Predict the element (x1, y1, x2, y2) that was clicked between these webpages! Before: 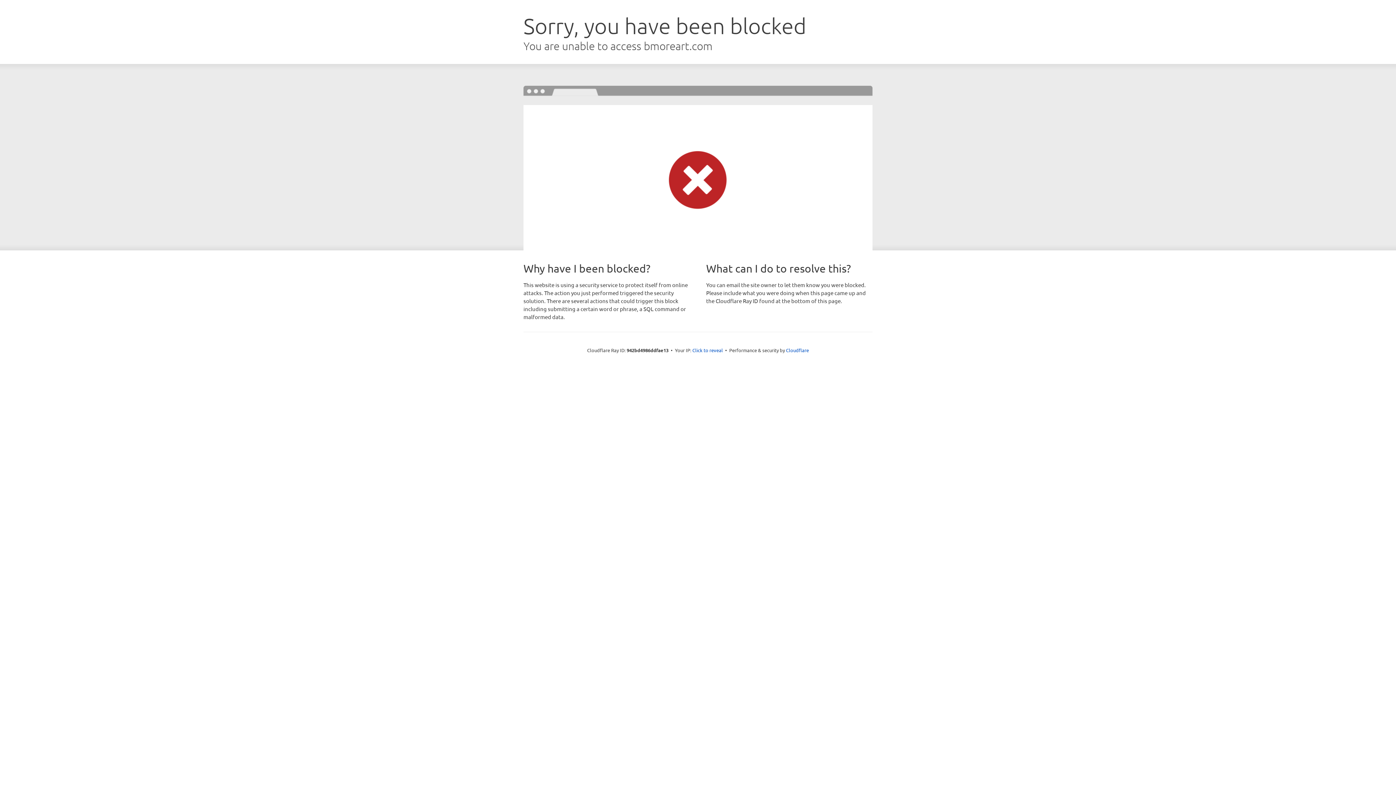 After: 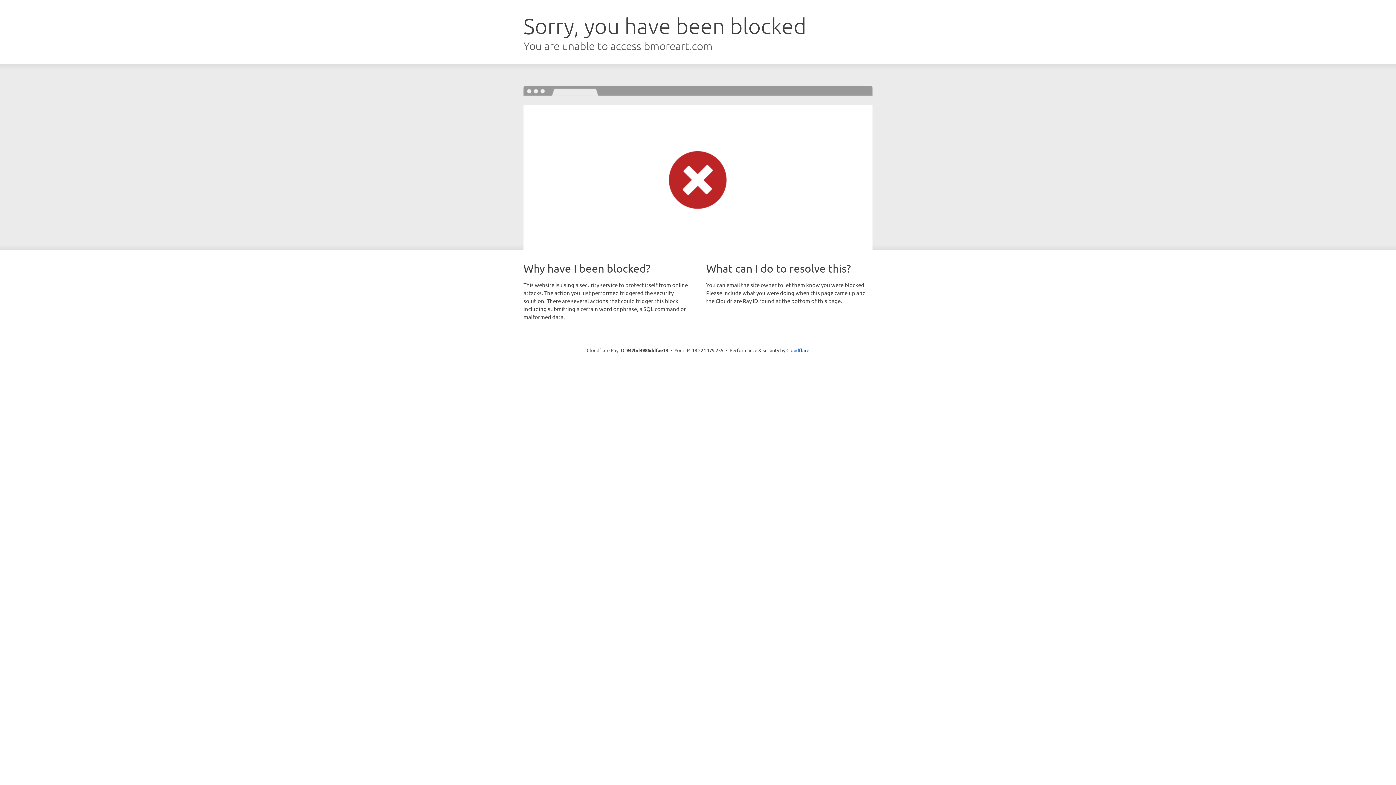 Action: bbox: (692, 346, 723, 353) label: Click to reveal